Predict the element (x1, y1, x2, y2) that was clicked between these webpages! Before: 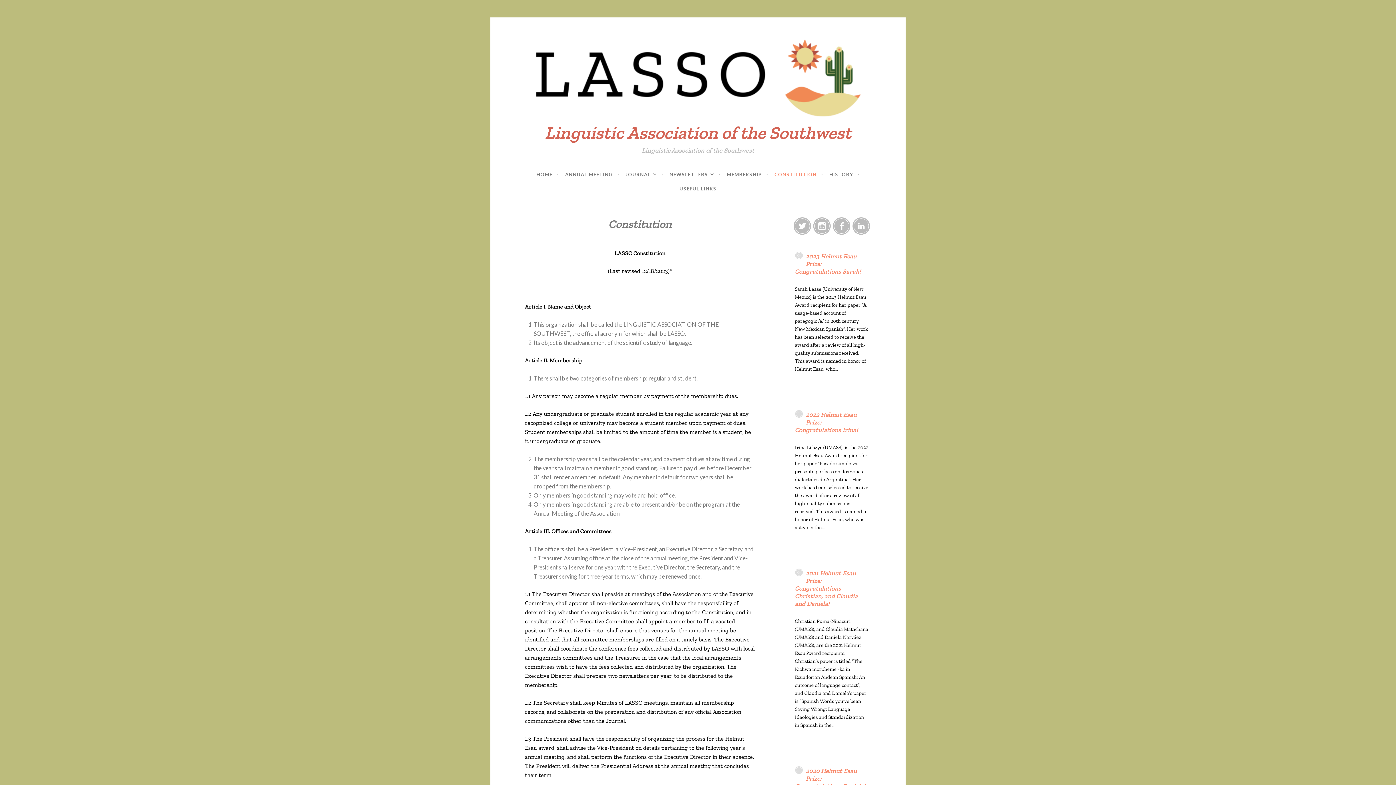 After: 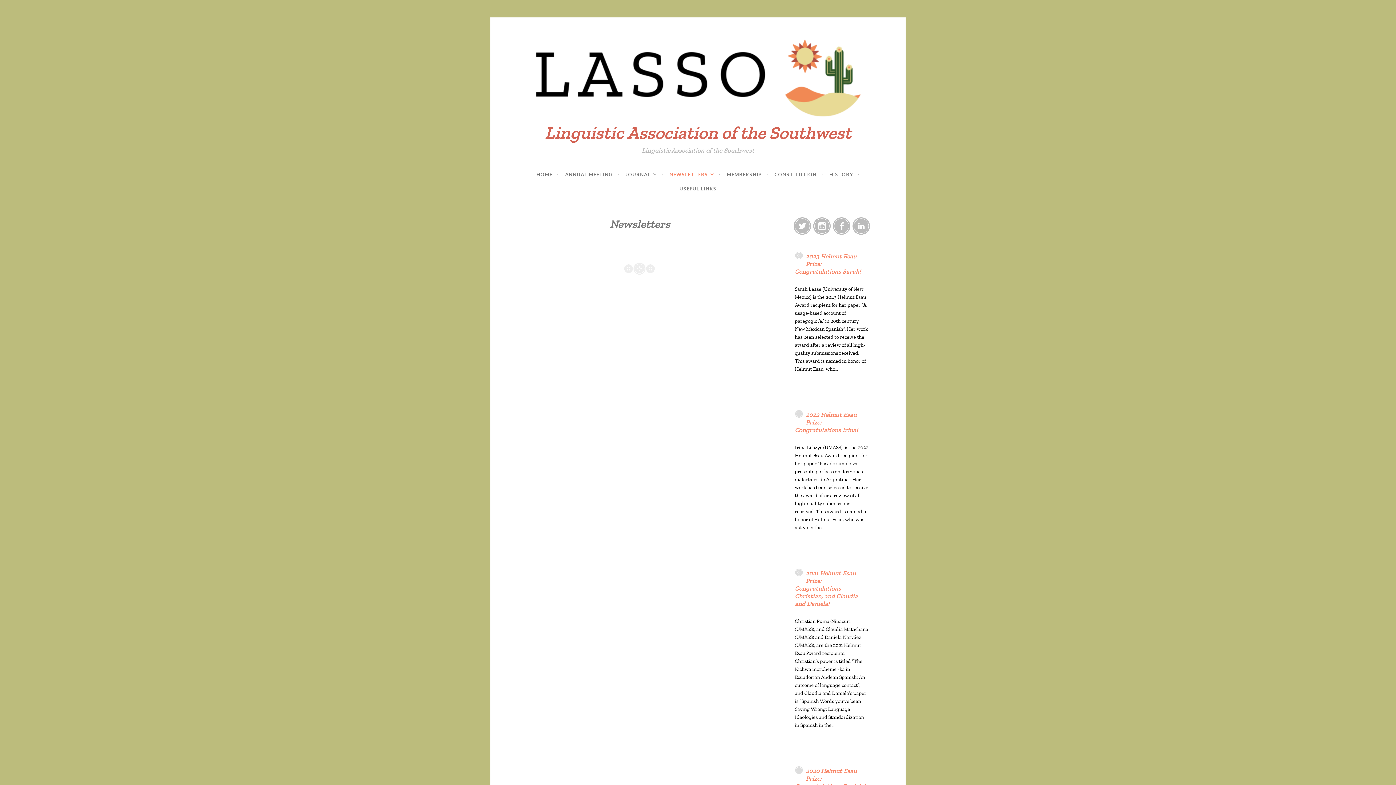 Action: label: NEWSLETTERS bbox: (669, 167, 720, 181)